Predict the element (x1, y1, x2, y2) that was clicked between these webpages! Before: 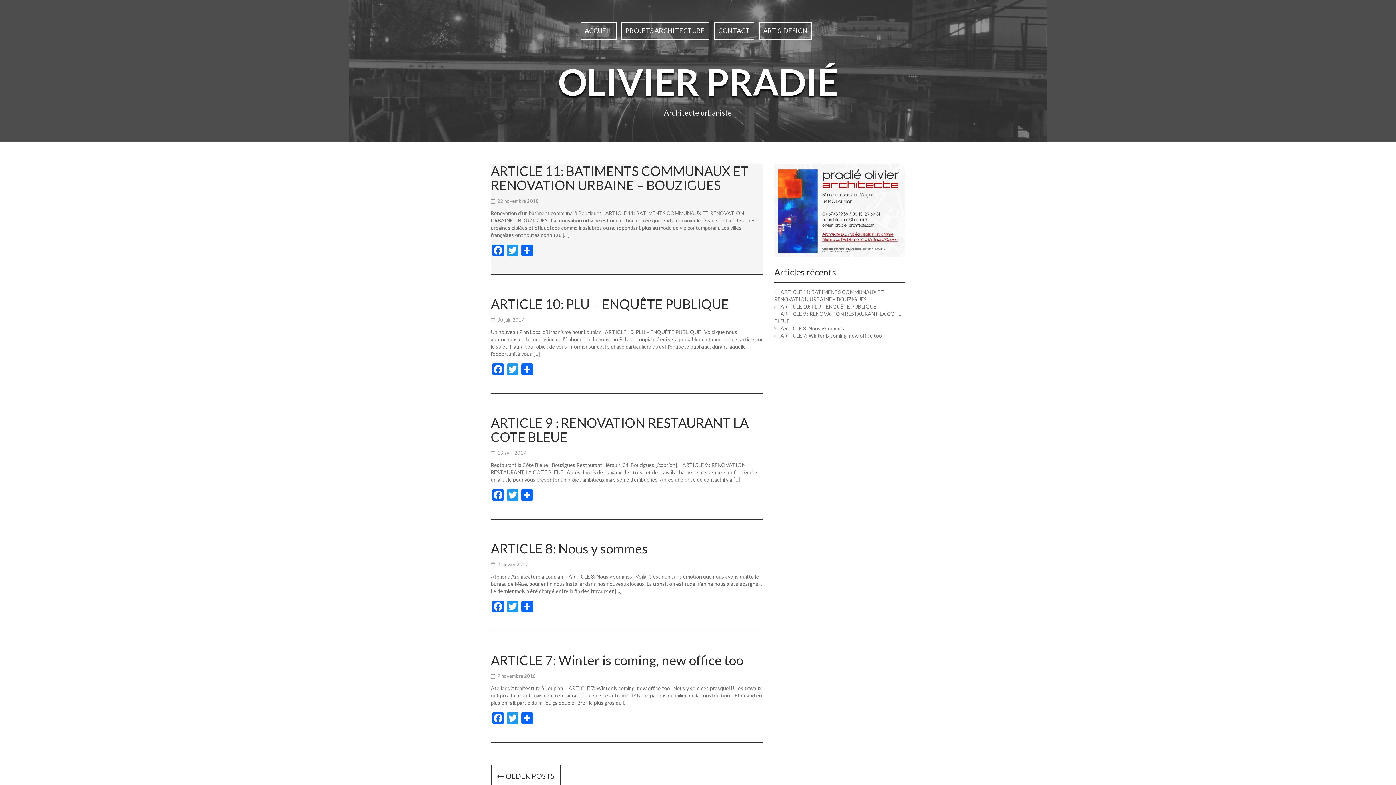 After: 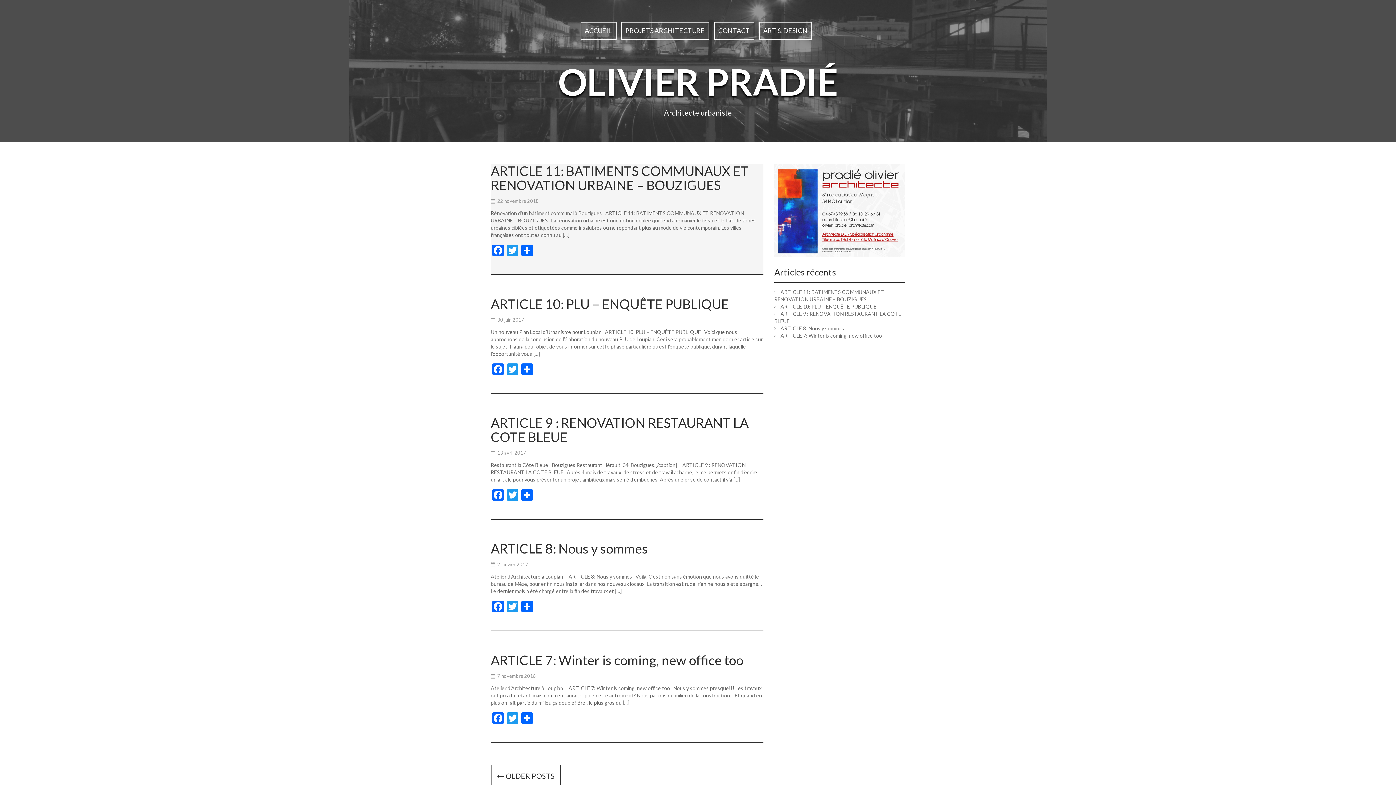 Action: label: ART & DESIGN bbox: (763, 26, 807, 35)